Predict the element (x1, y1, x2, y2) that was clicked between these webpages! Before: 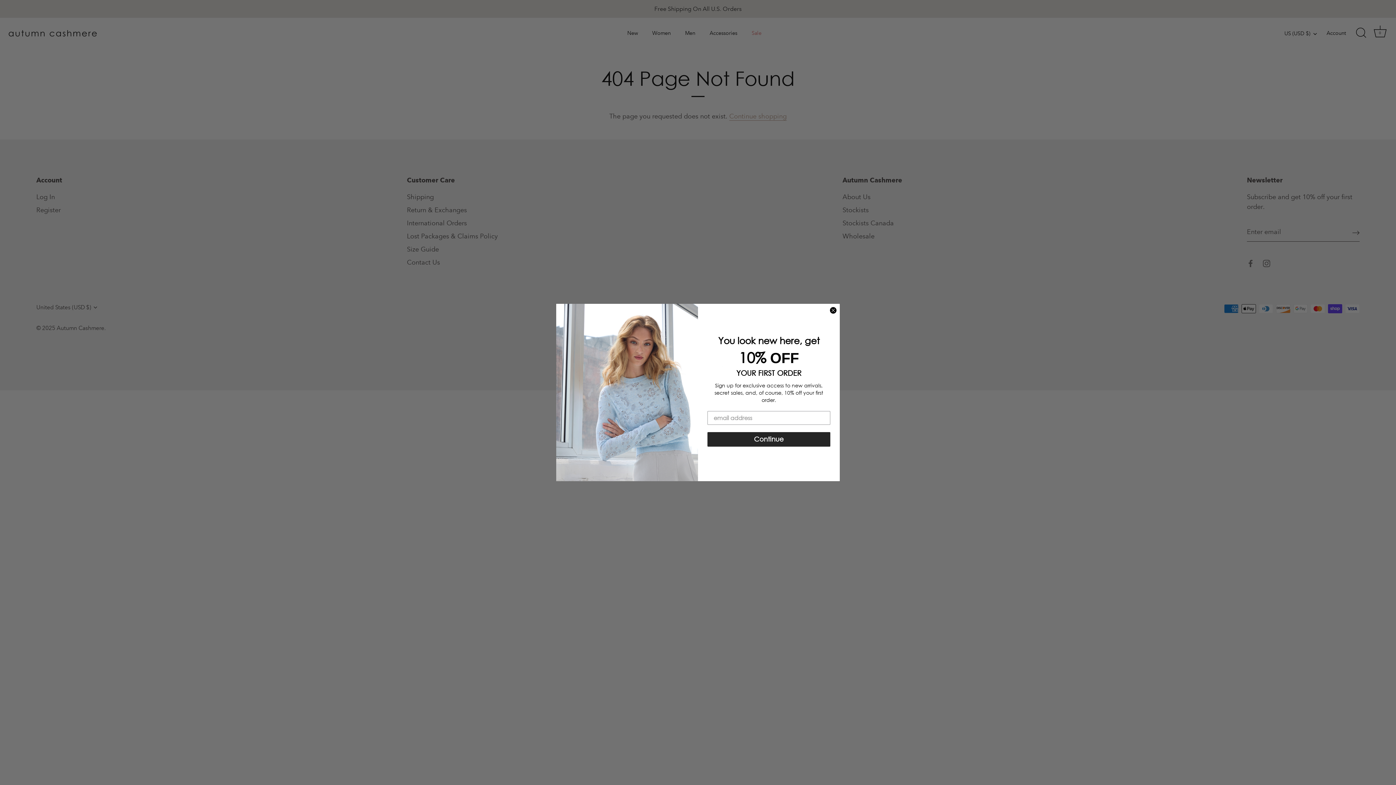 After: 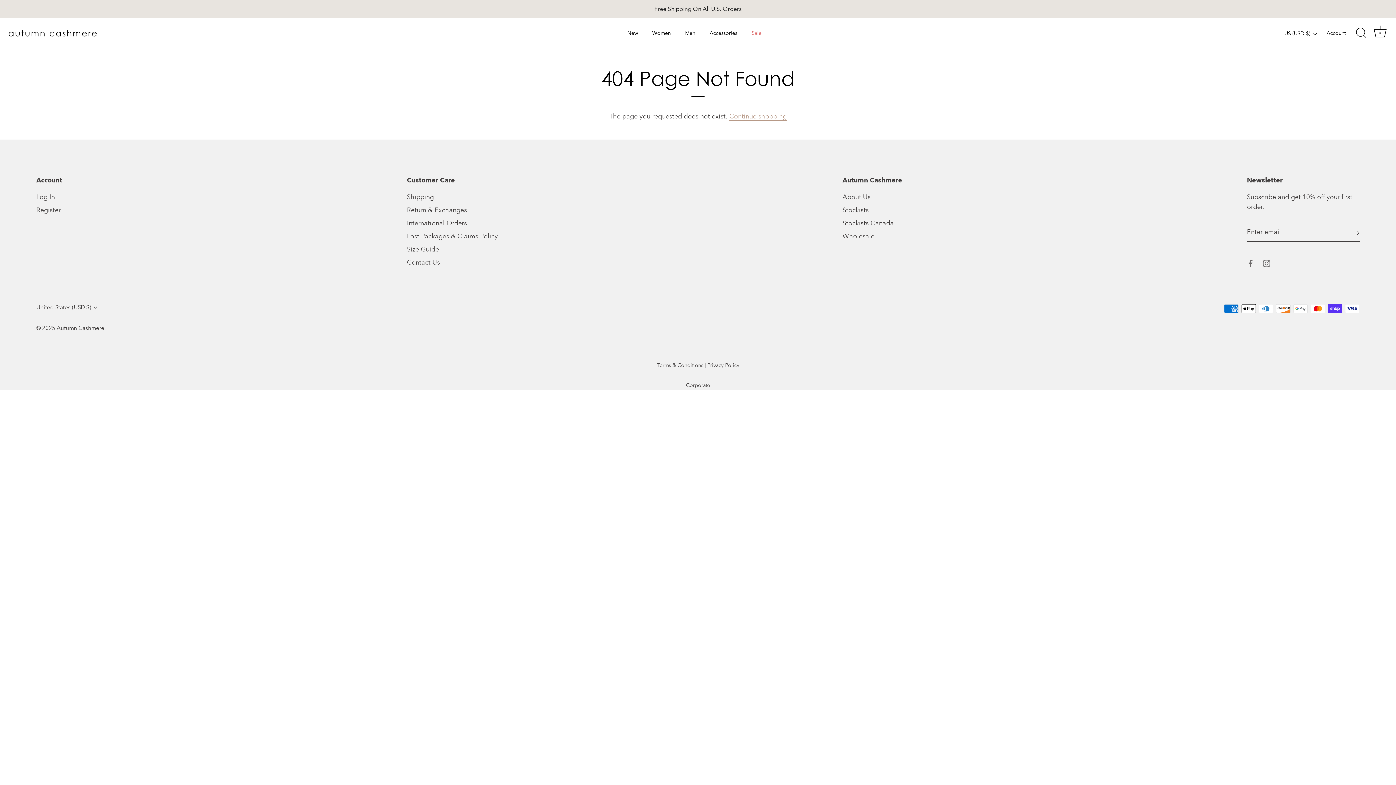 Action: label: Close dialog bbox: (829, 307, 837, 314)